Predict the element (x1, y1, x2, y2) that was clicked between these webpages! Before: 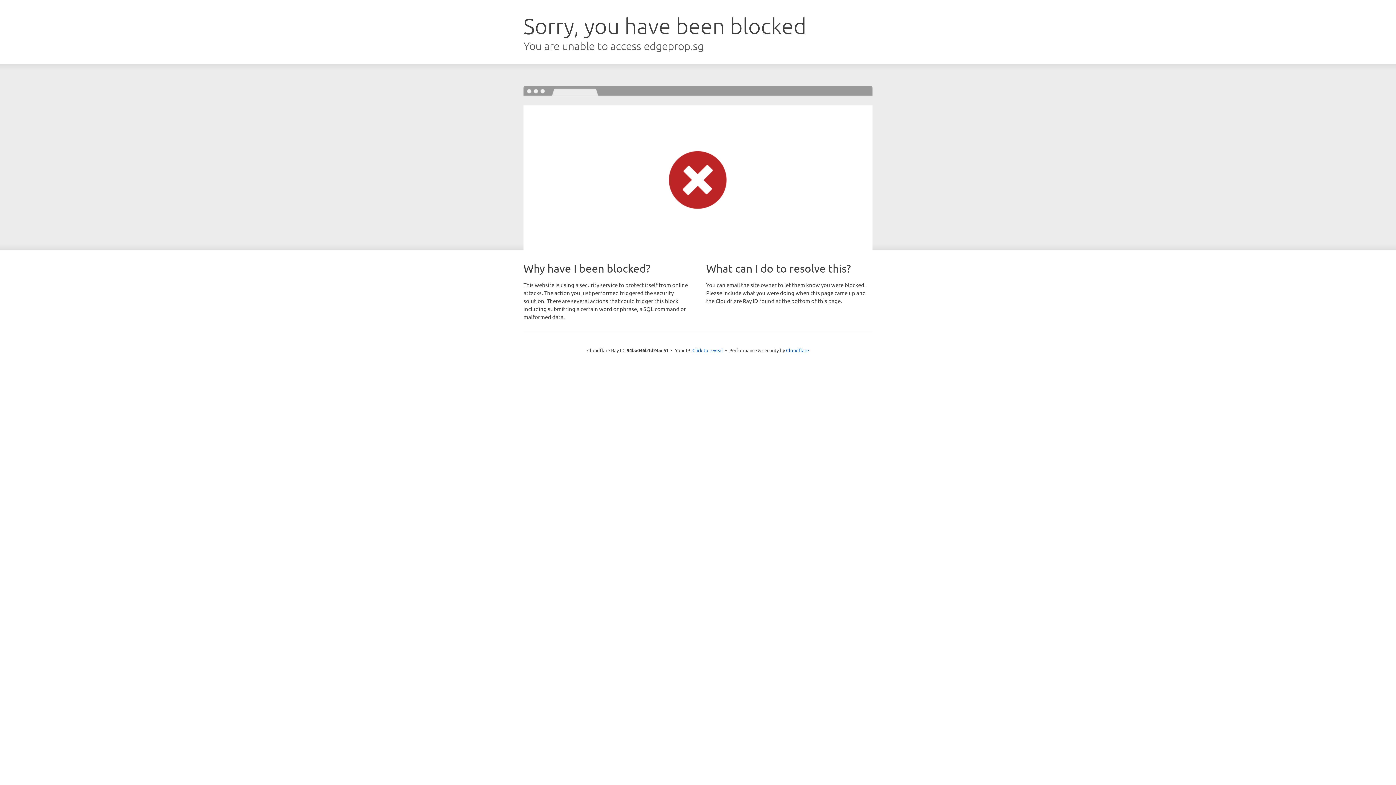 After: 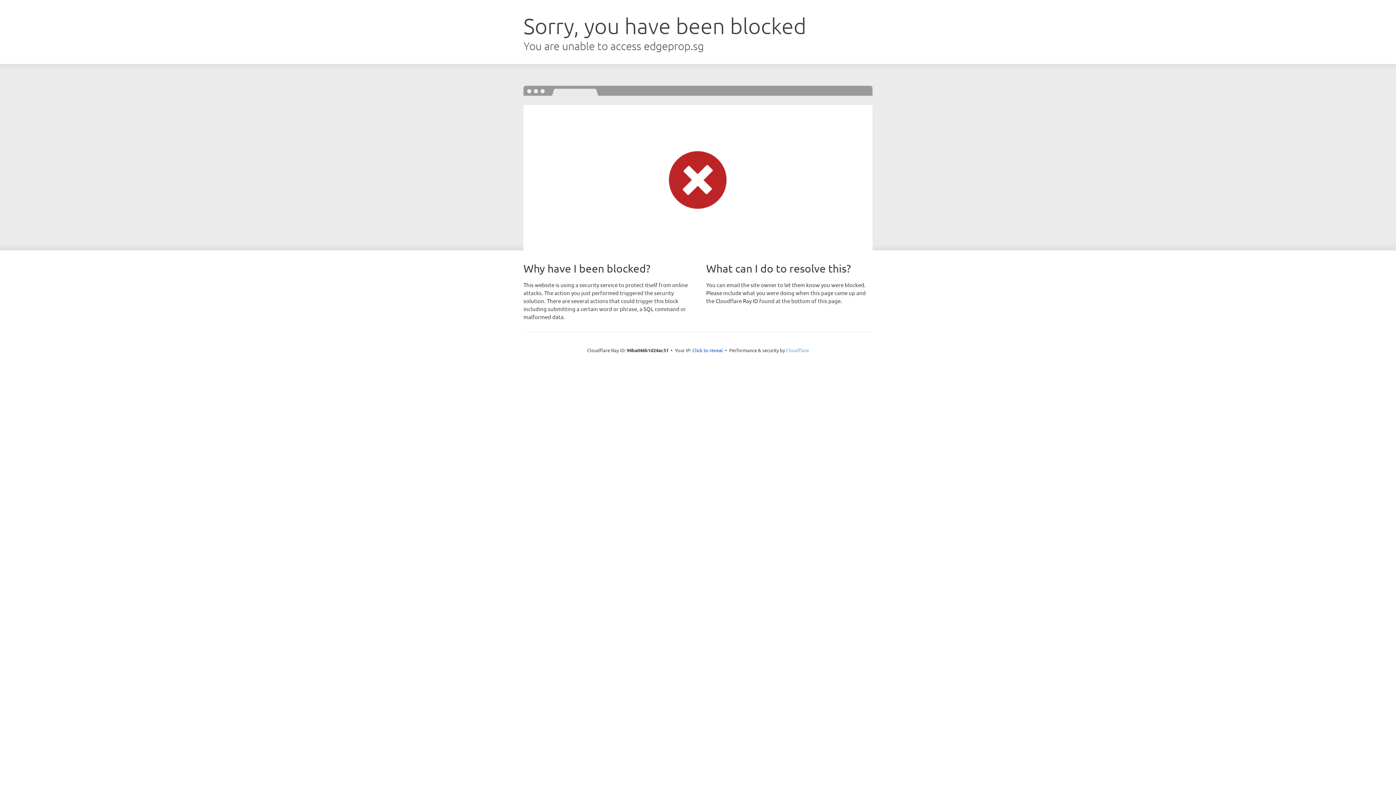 Action: bbox: (786, 347, 809, 353) label: Cloudflare